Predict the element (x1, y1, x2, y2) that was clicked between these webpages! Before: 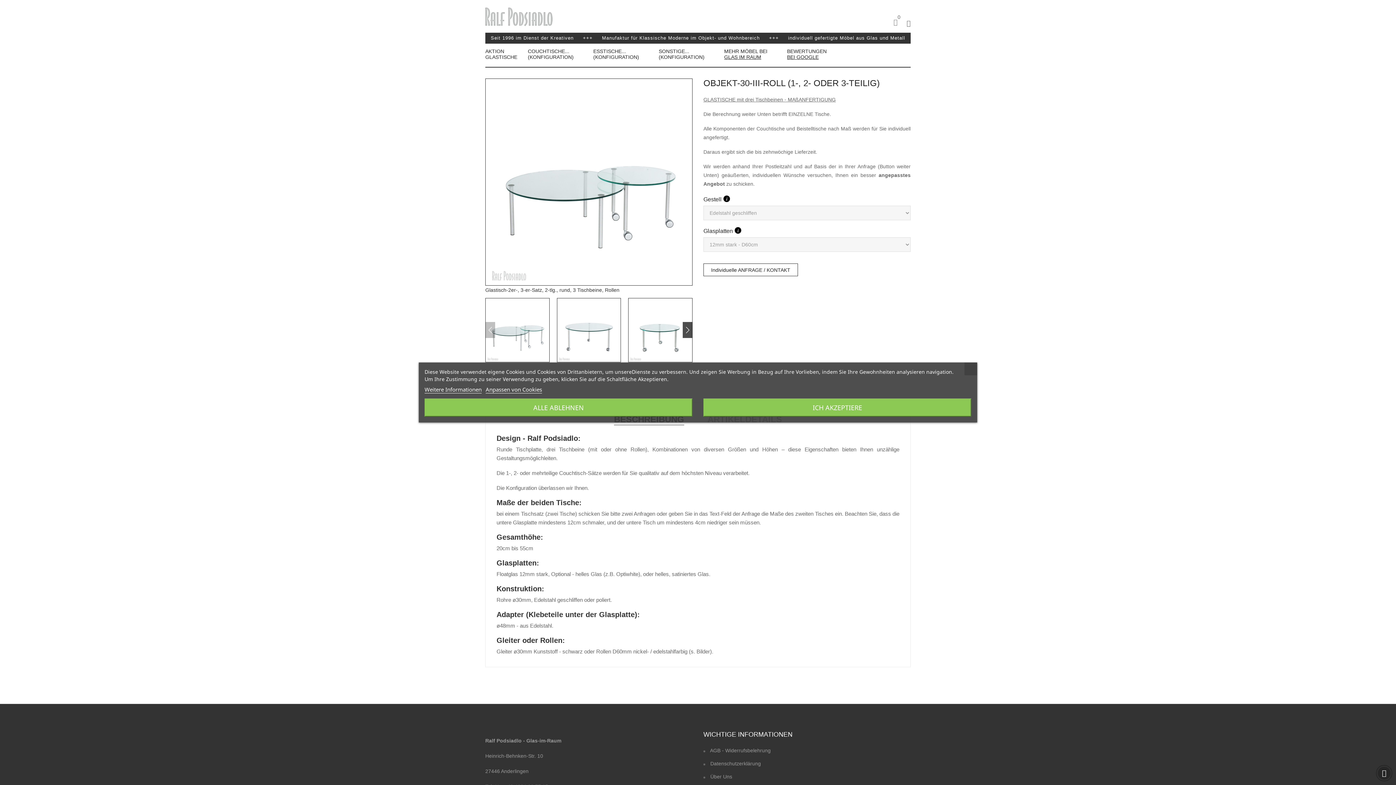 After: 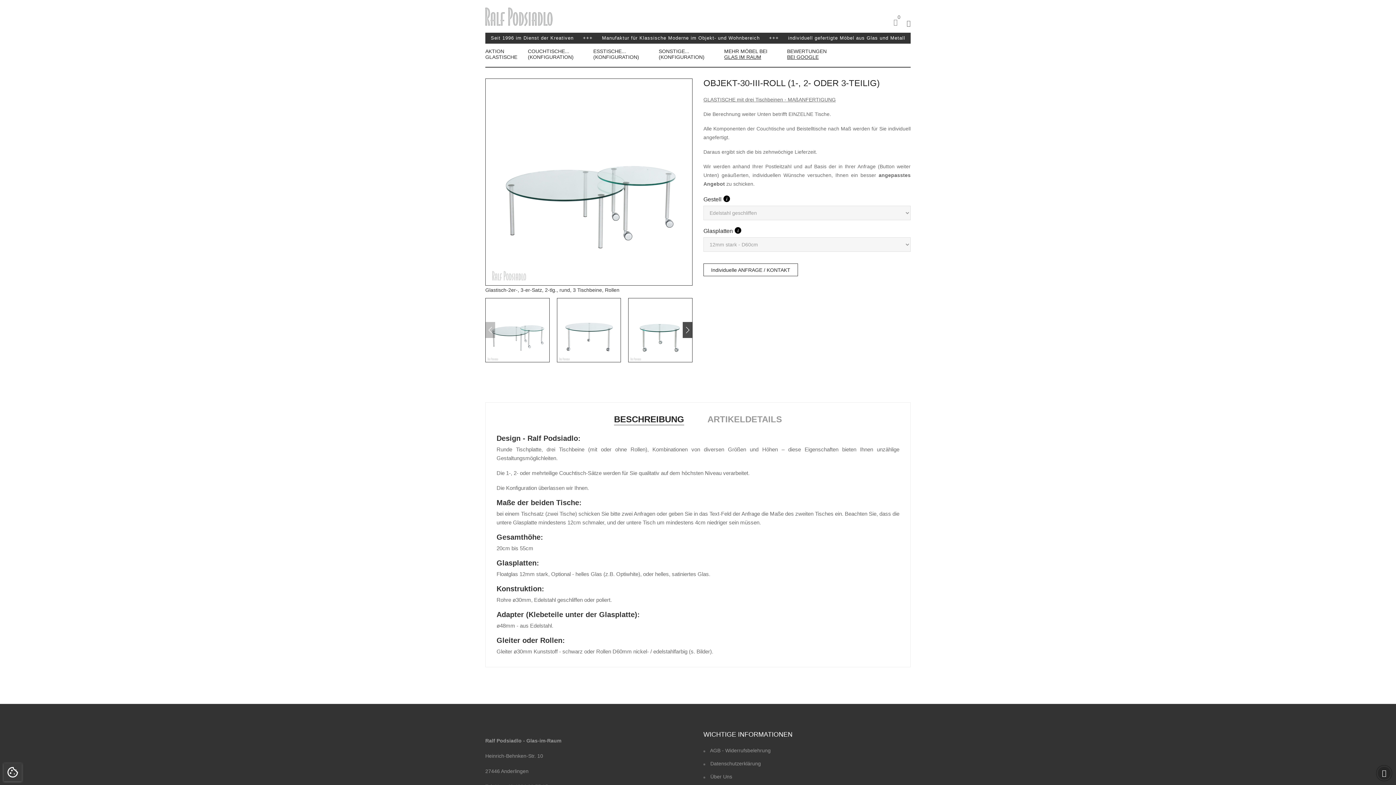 Action: bbox: (703, 398, 971, 416) label: ICH AKZEPTIERE